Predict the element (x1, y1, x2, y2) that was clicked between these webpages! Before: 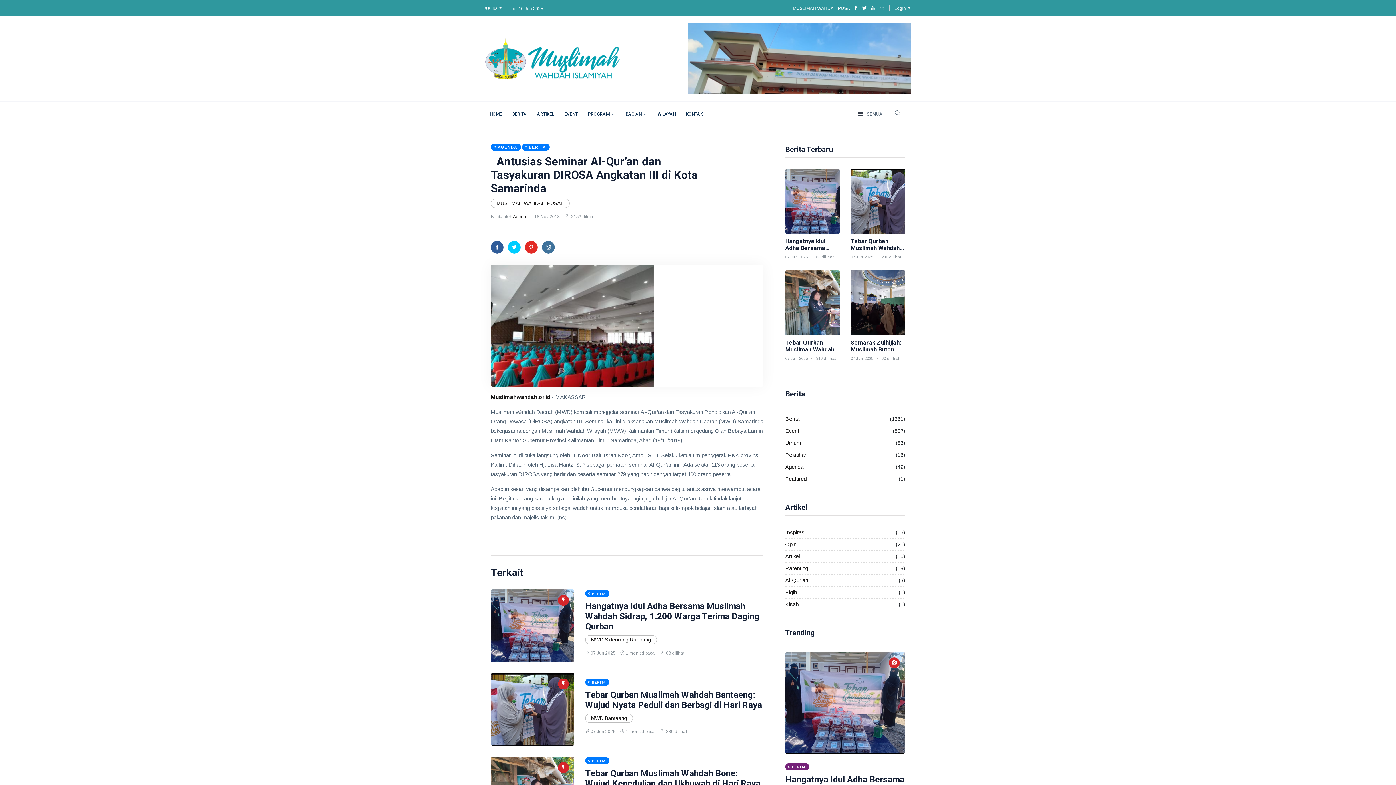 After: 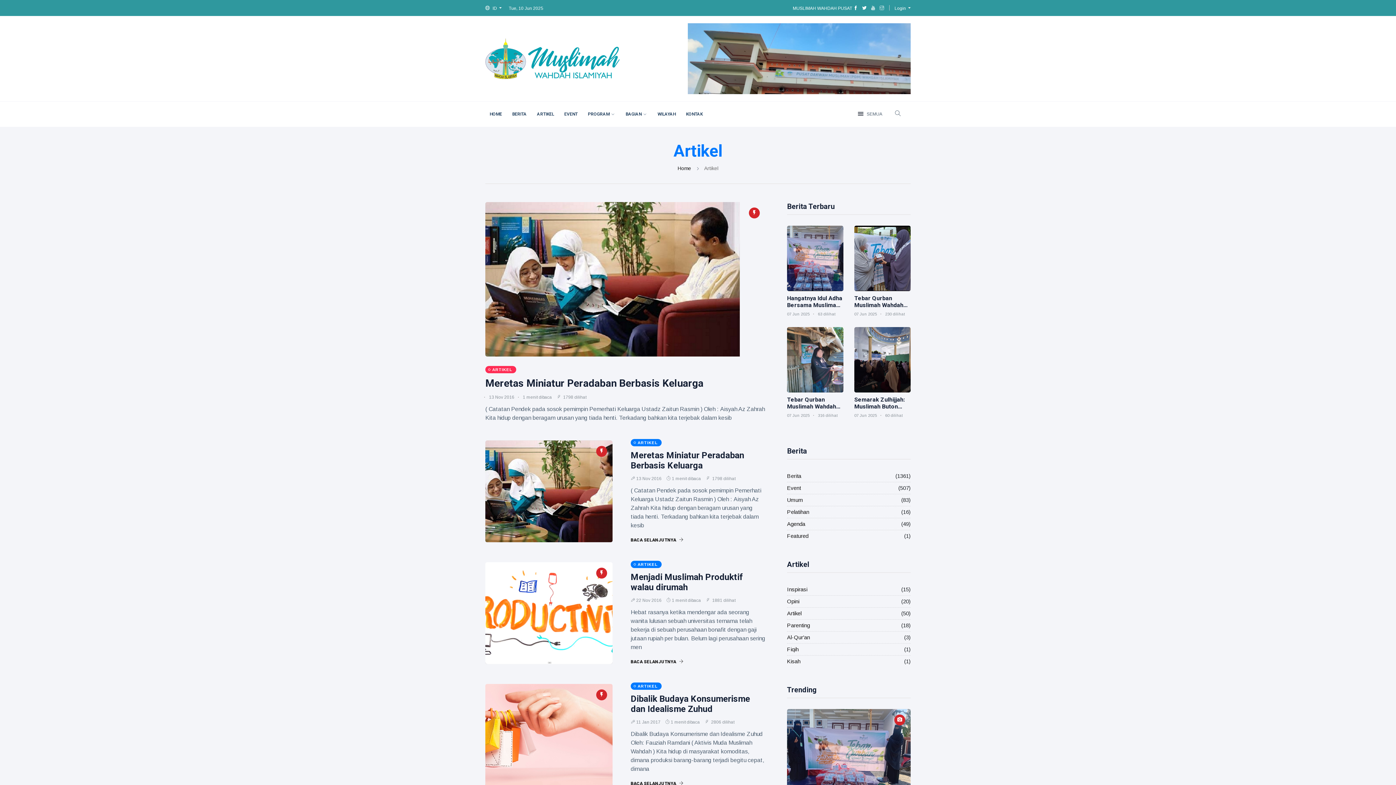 Action: bbox: (785, 552, 800, 560) label: Artikel